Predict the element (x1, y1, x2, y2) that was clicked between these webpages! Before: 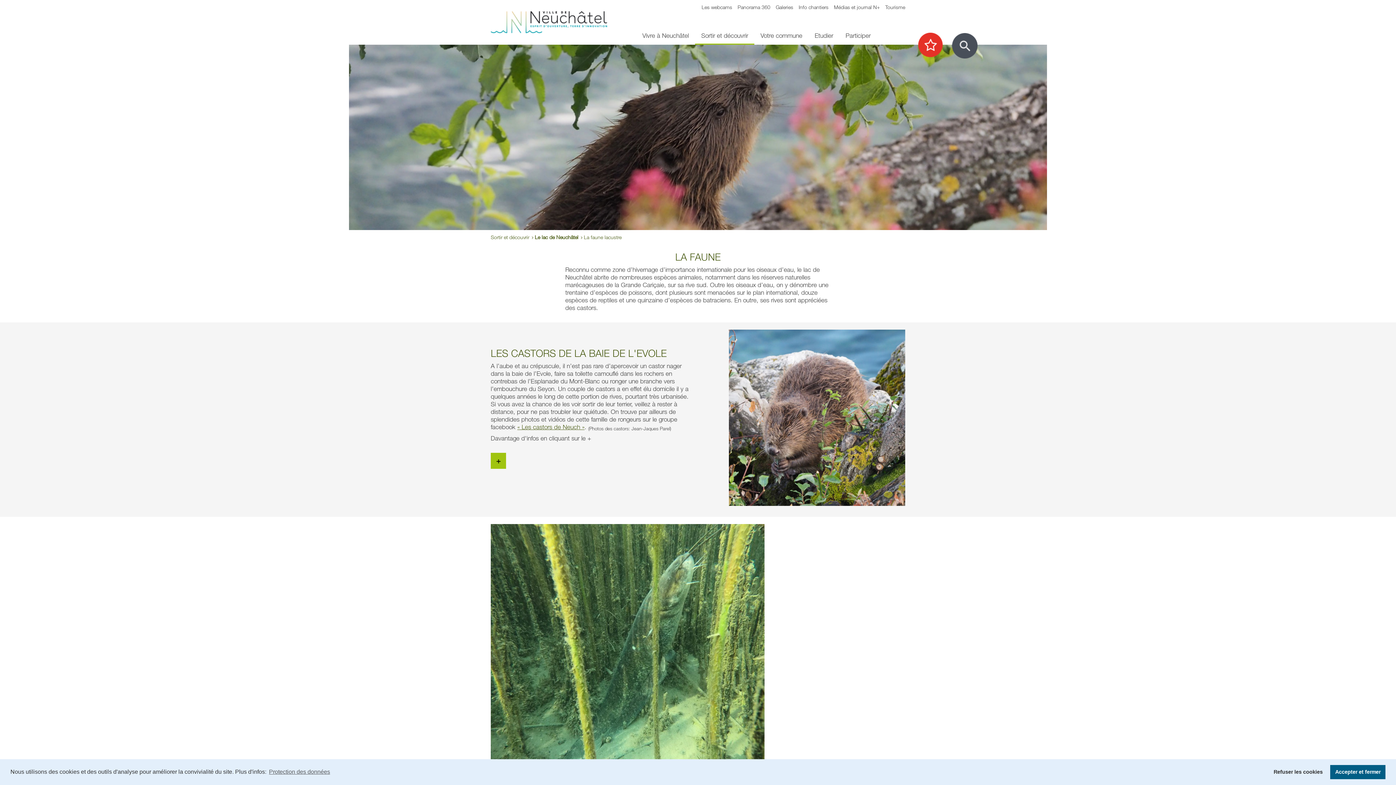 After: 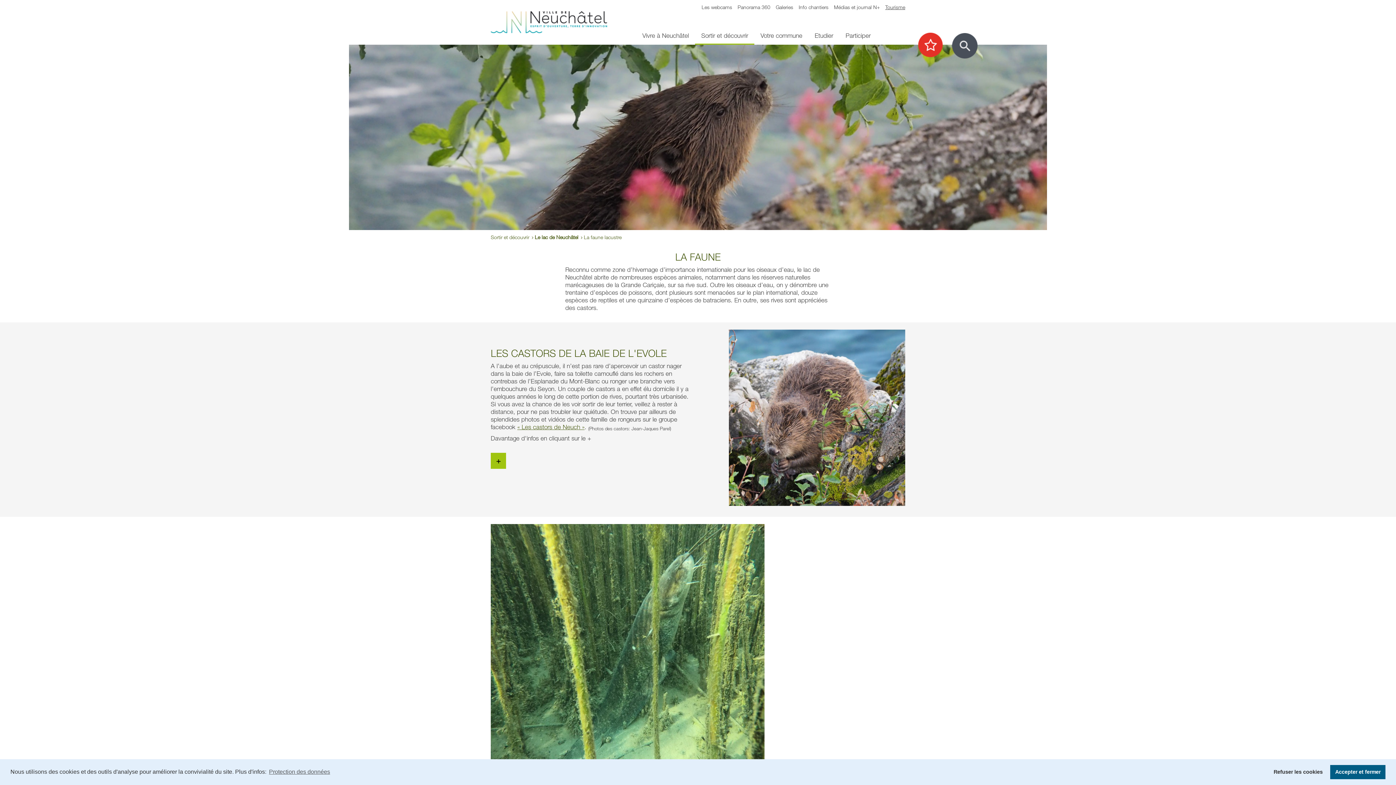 Action: bbox: (885, 4, 905, 10) label: Tourisme